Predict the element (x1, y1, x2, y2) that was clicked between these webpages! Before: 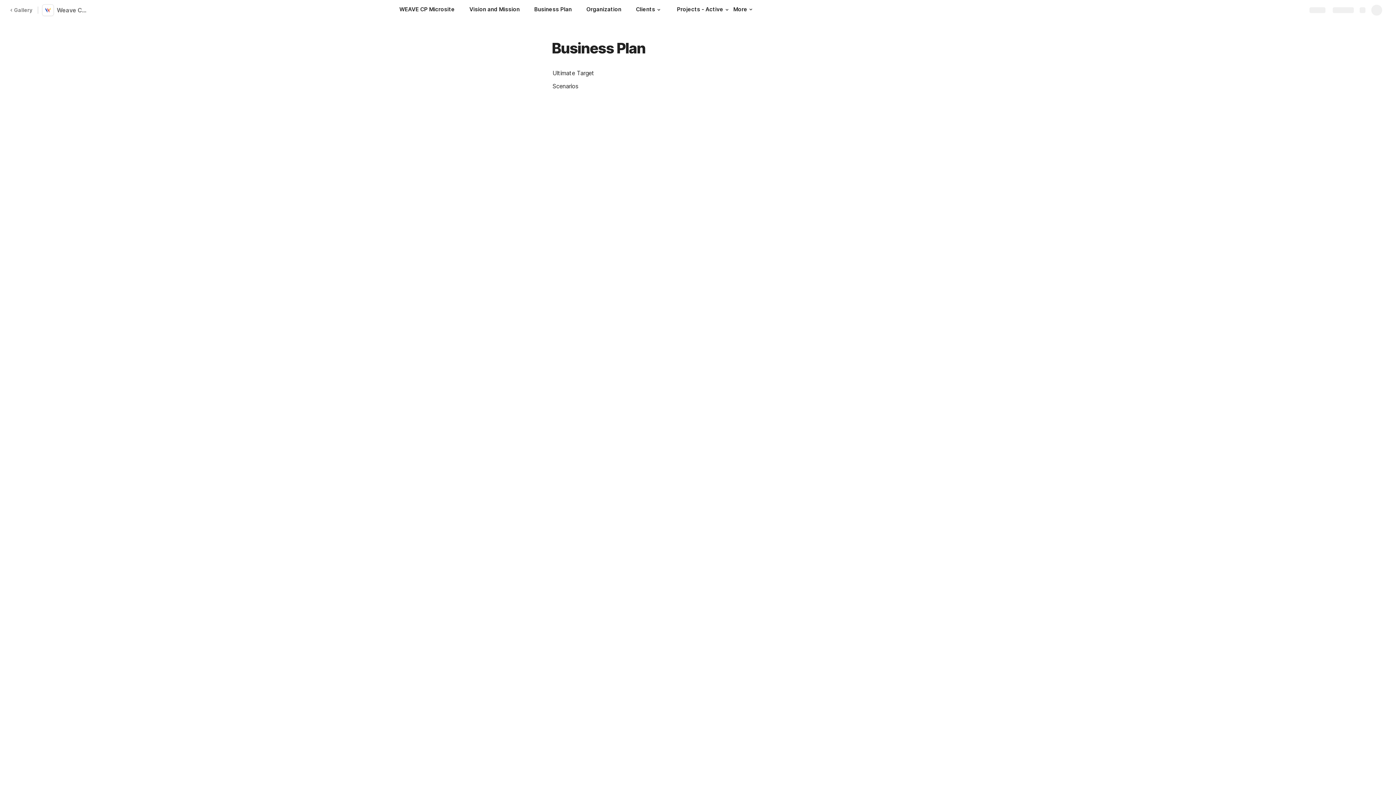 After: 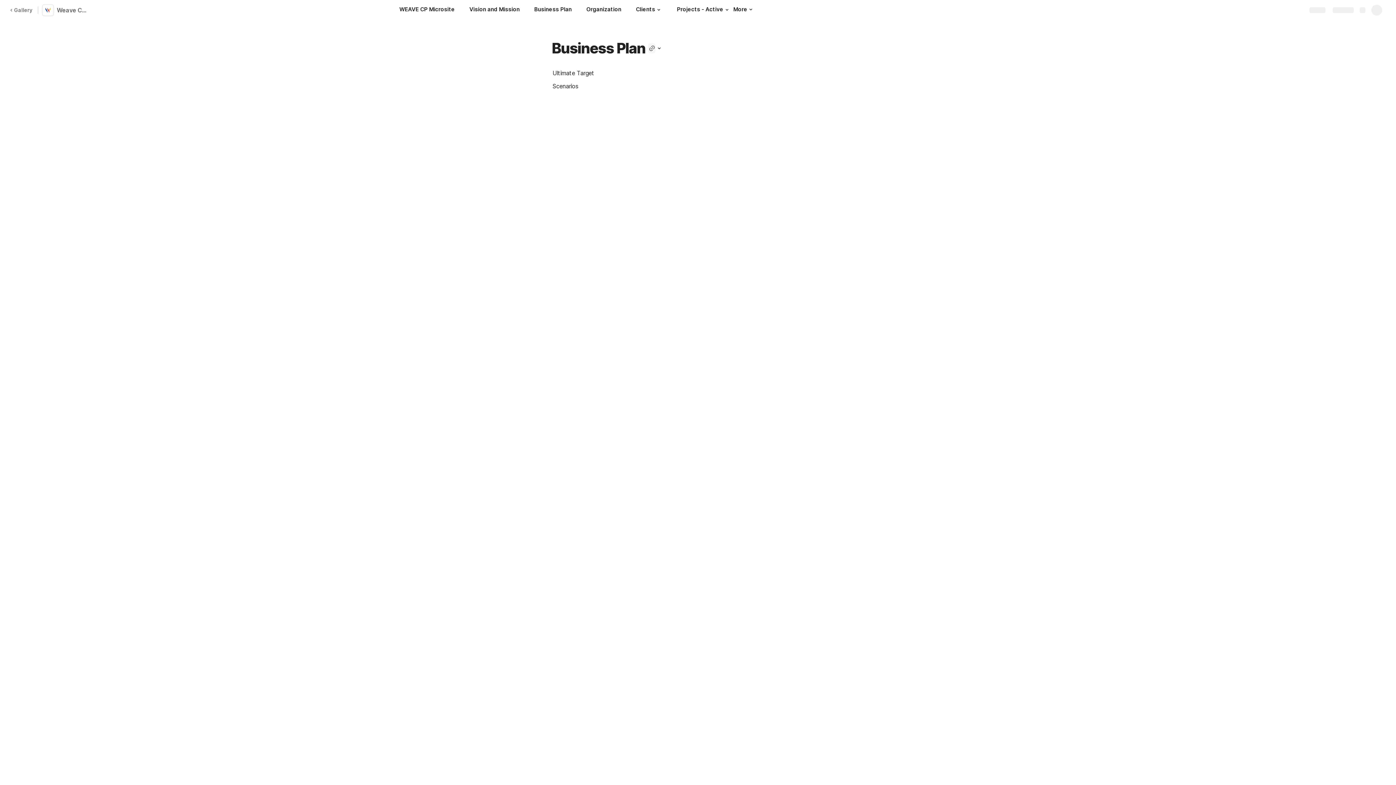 Action: label: Copy link to this page bbox: (648, 43, 655, 53)